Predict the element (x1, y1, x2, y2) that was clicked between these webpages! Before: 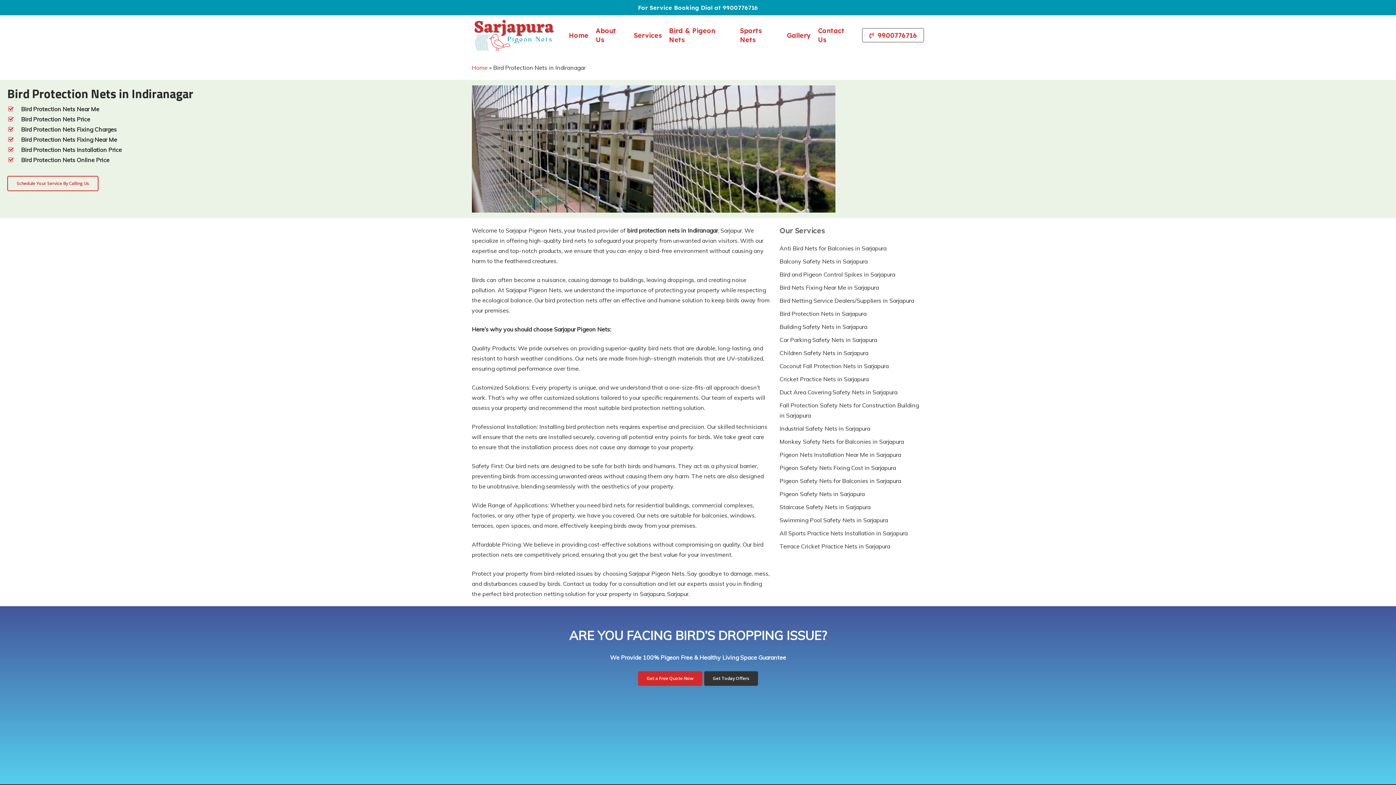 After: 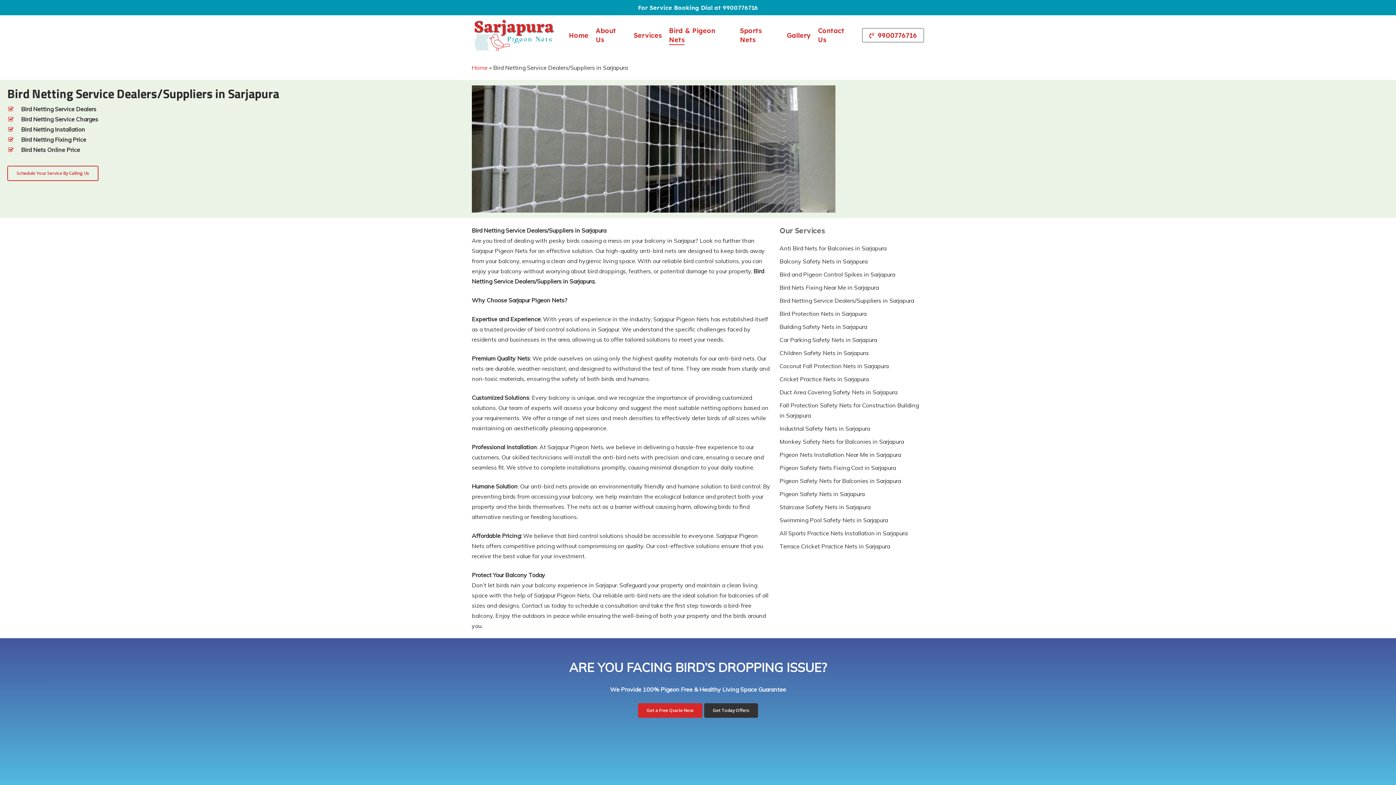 Action: bbox: (779, 295, 924, 305) label: Bird Netting Service Dealers/Suppliers in Sarjapura